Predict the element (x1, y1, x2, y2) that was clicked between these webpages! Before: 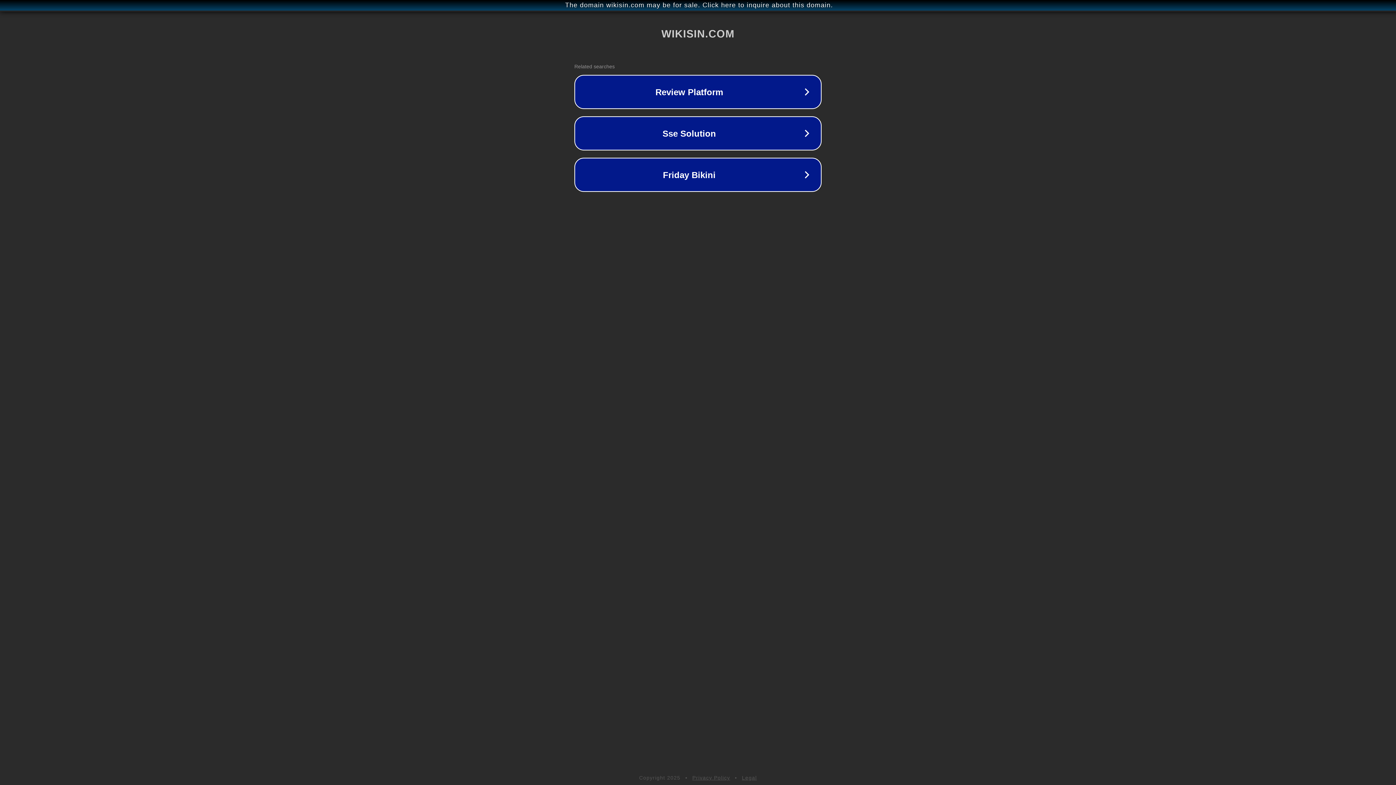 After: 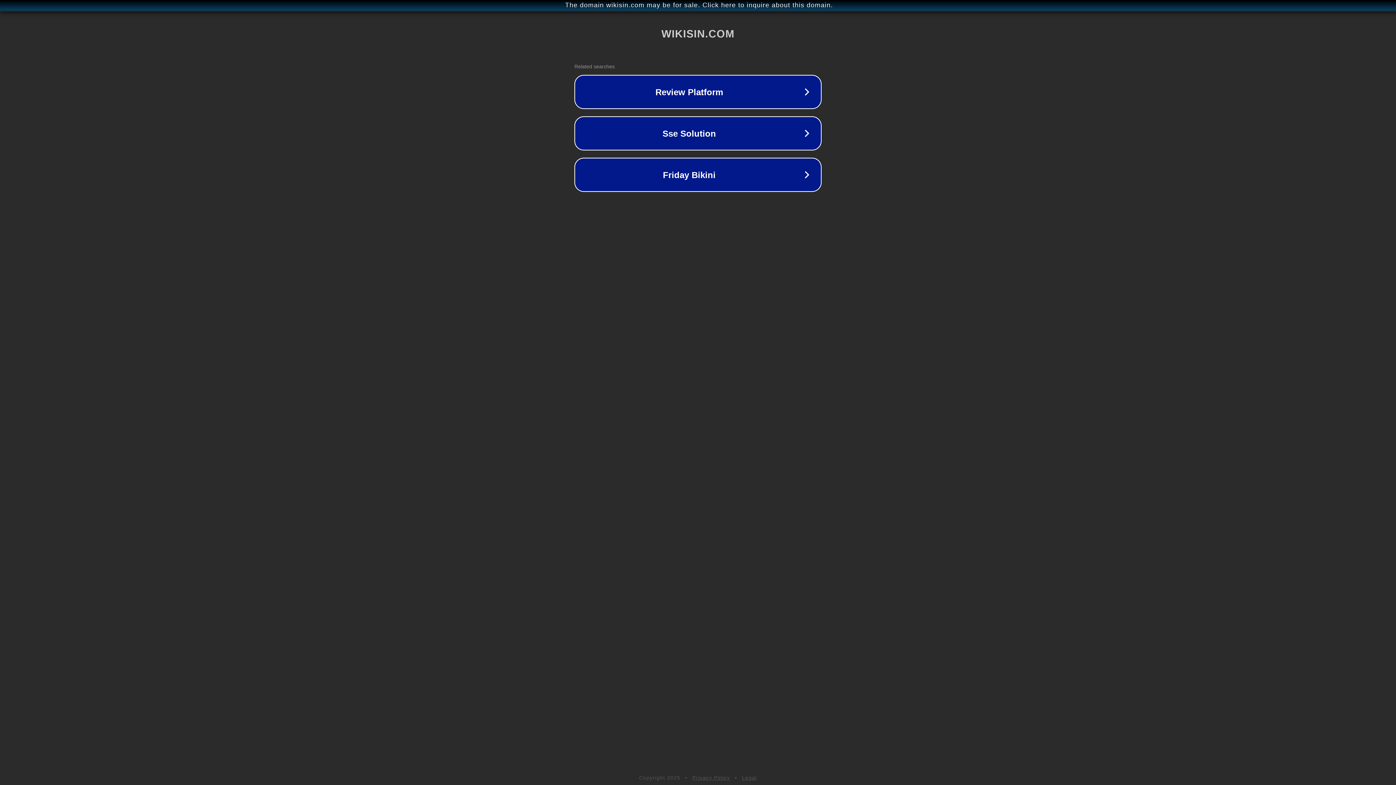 Action: label: Legal bbox: (742, 775, 757, 781)